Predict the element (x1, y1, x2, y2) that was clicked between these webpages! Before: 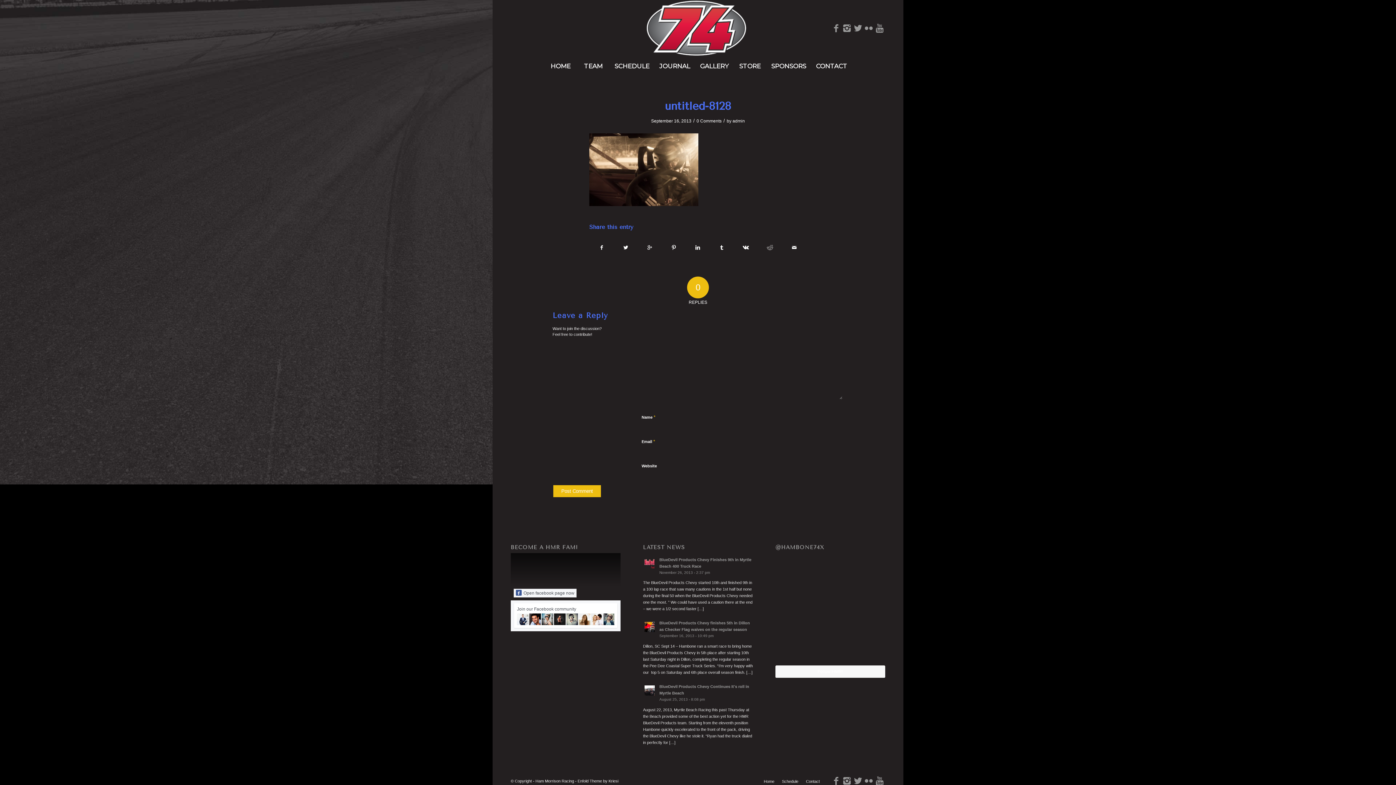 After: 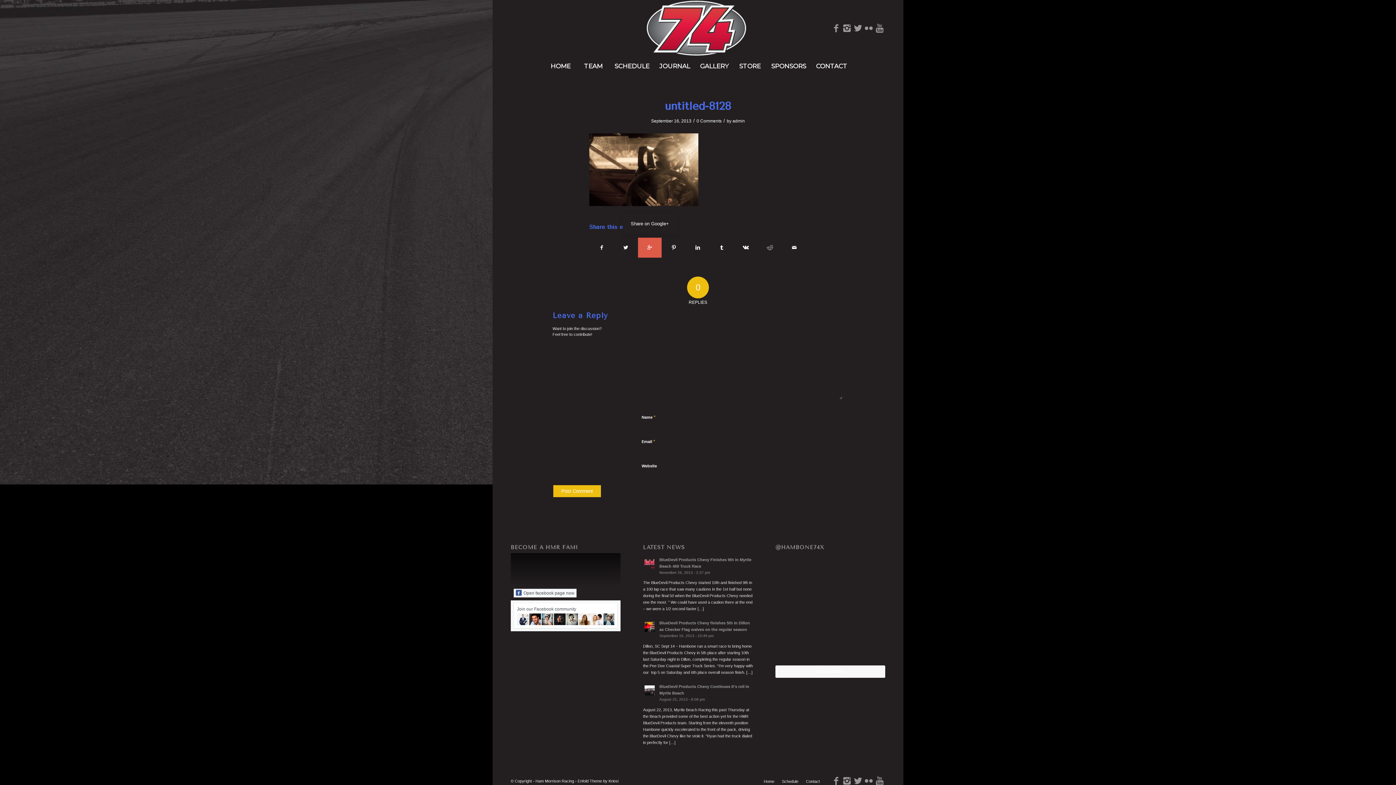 Action: bbox: (638, 237, 661, 257)